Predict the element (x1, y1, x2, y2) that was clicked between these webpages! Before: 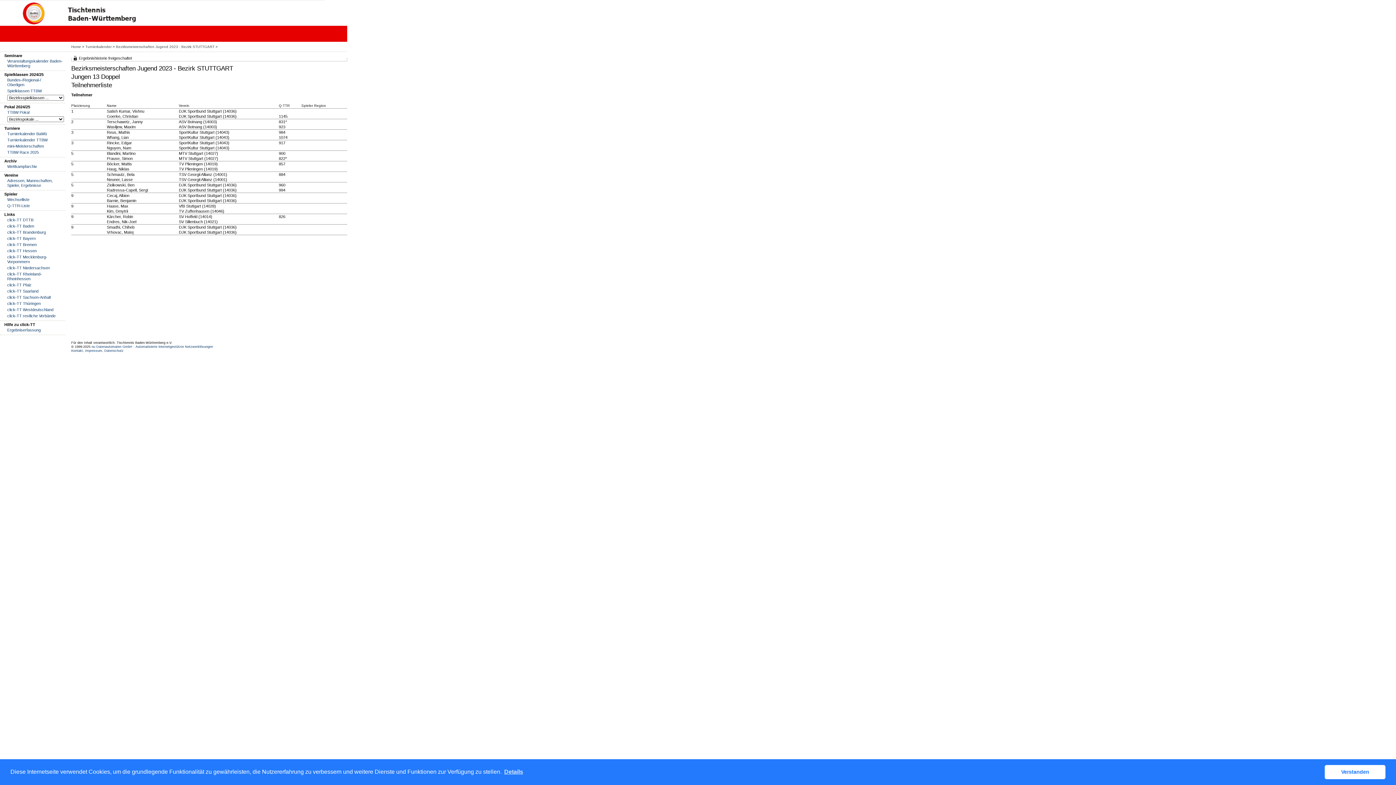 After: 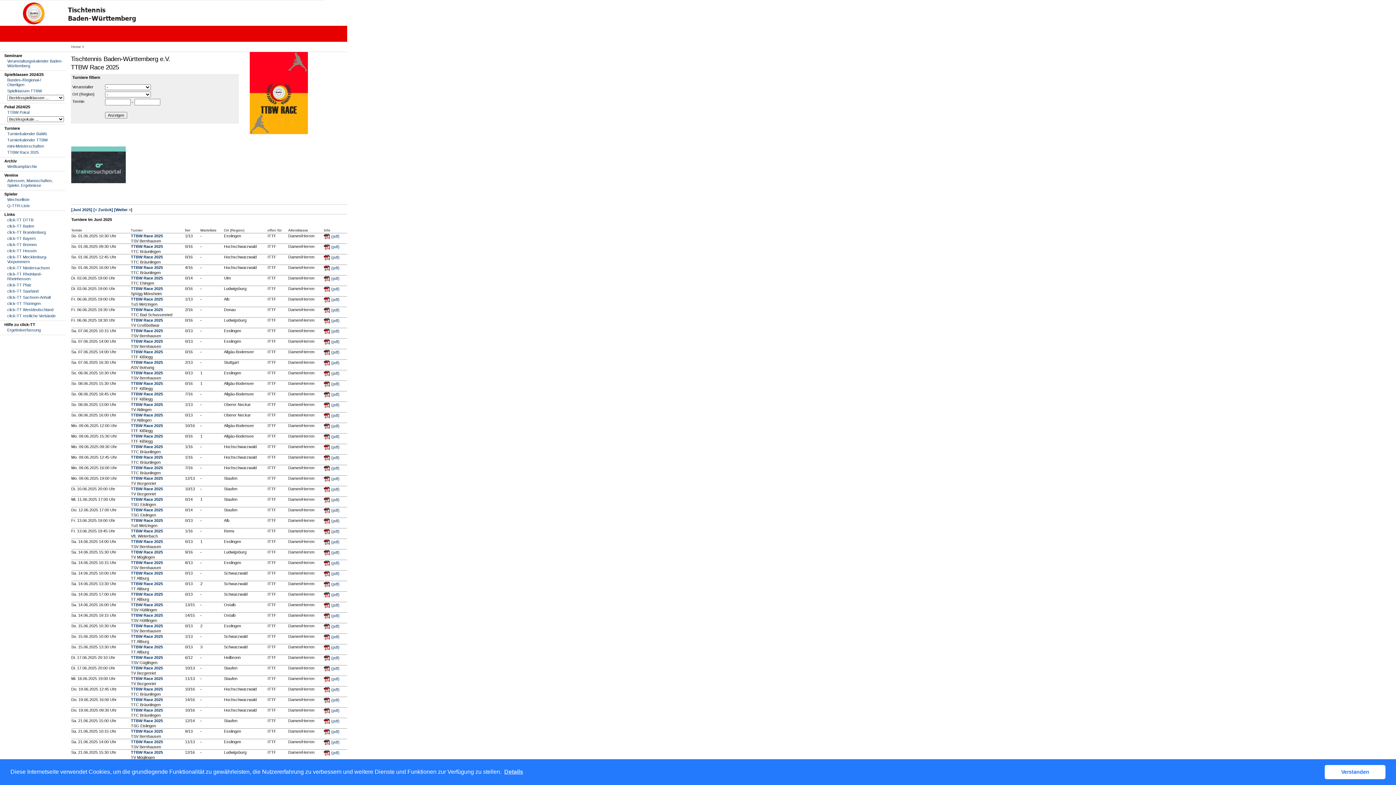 Action: label: TTBW Race 2025 bbox: (7, 150, 64, 154)